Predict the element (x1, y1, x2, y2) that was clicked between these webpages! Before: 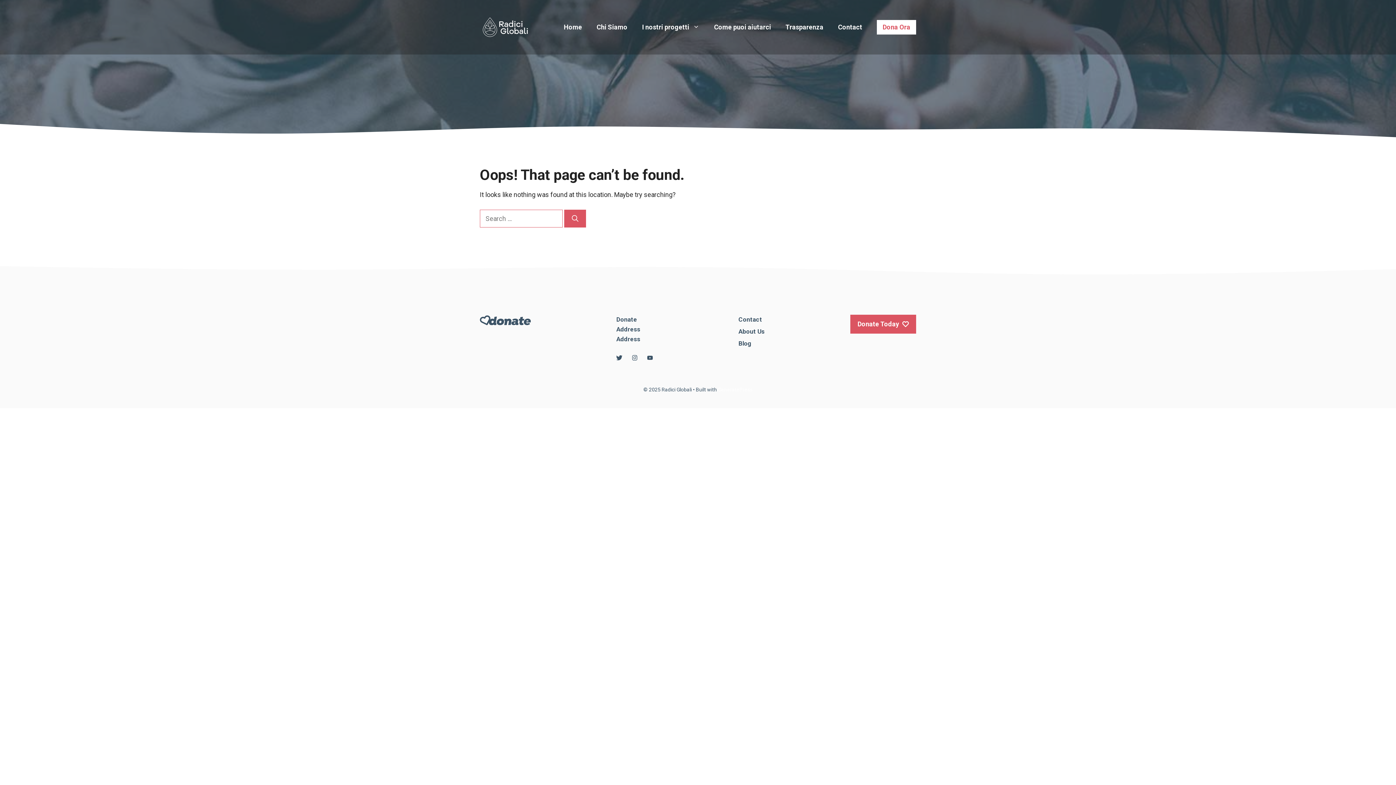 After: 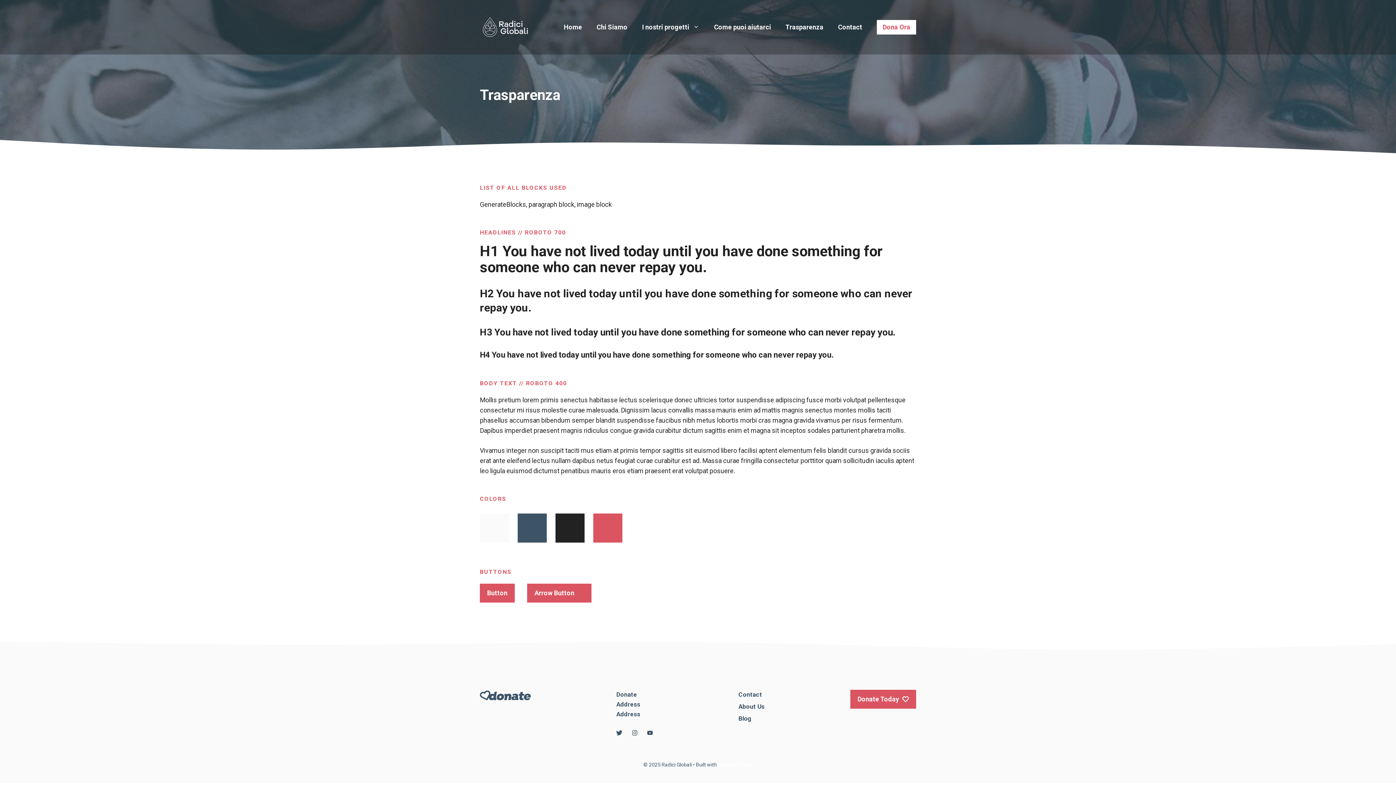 Action: label: Trasparenza bbox: (778, 20, 830, 34)